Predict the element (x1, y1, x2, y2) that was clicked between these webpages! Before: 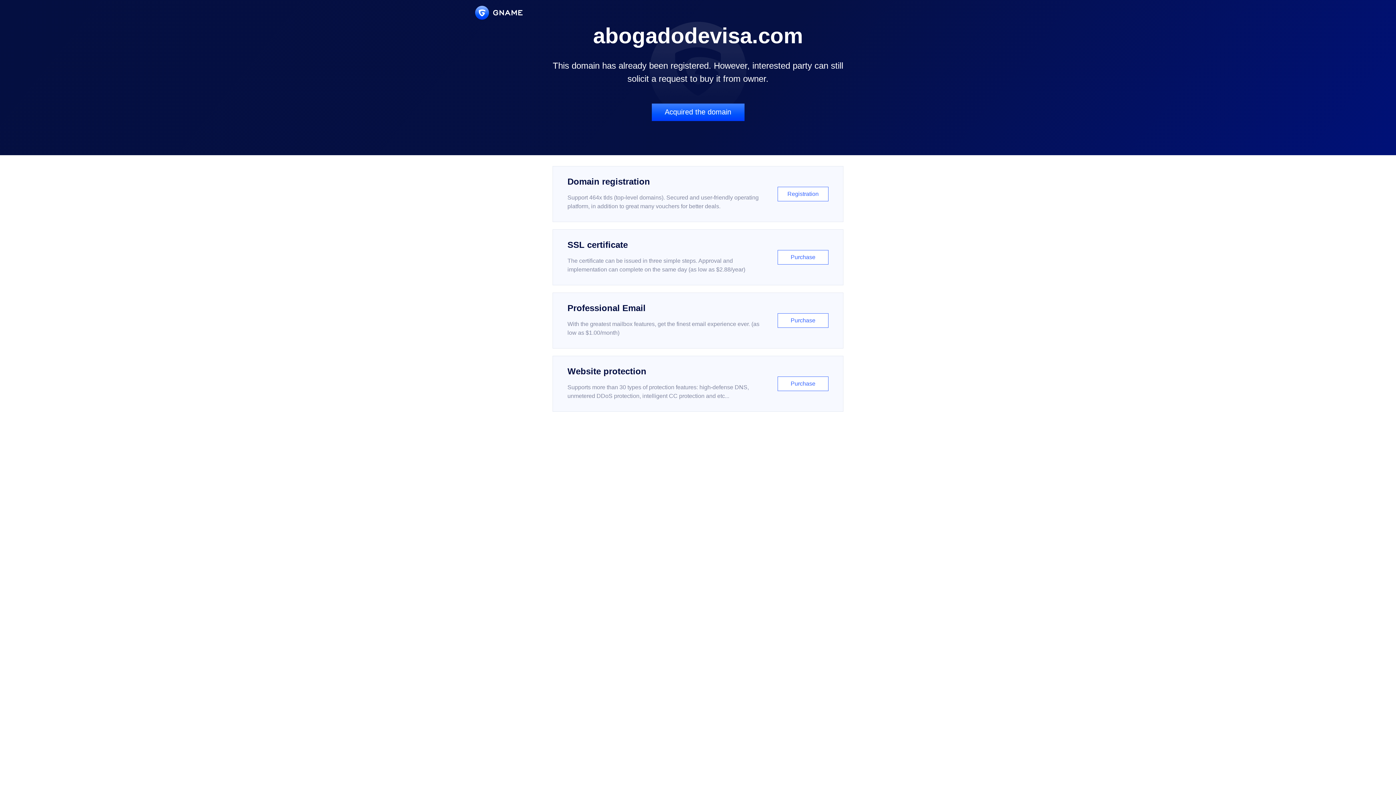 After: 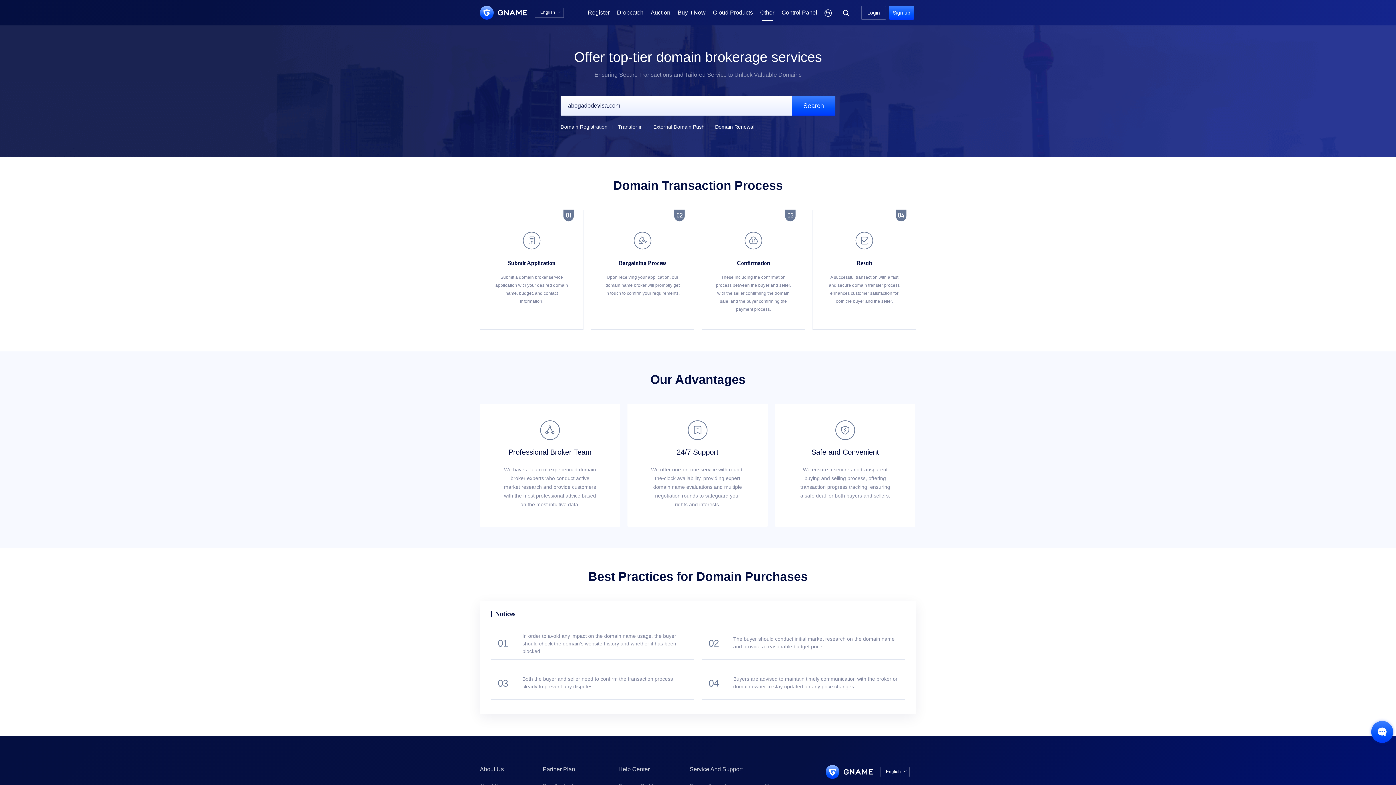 Action: label: Acquired the domain bbox: (651, 103, 744, 121)